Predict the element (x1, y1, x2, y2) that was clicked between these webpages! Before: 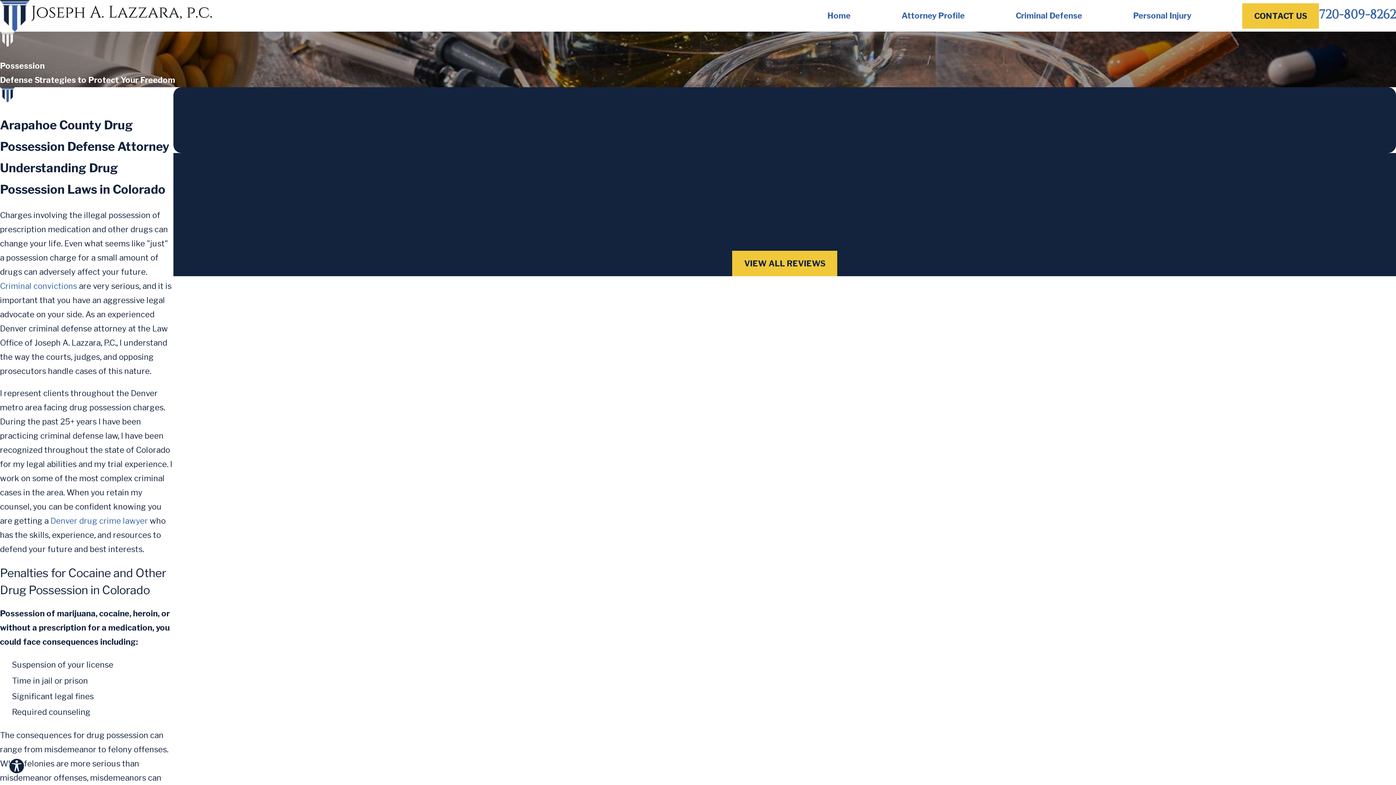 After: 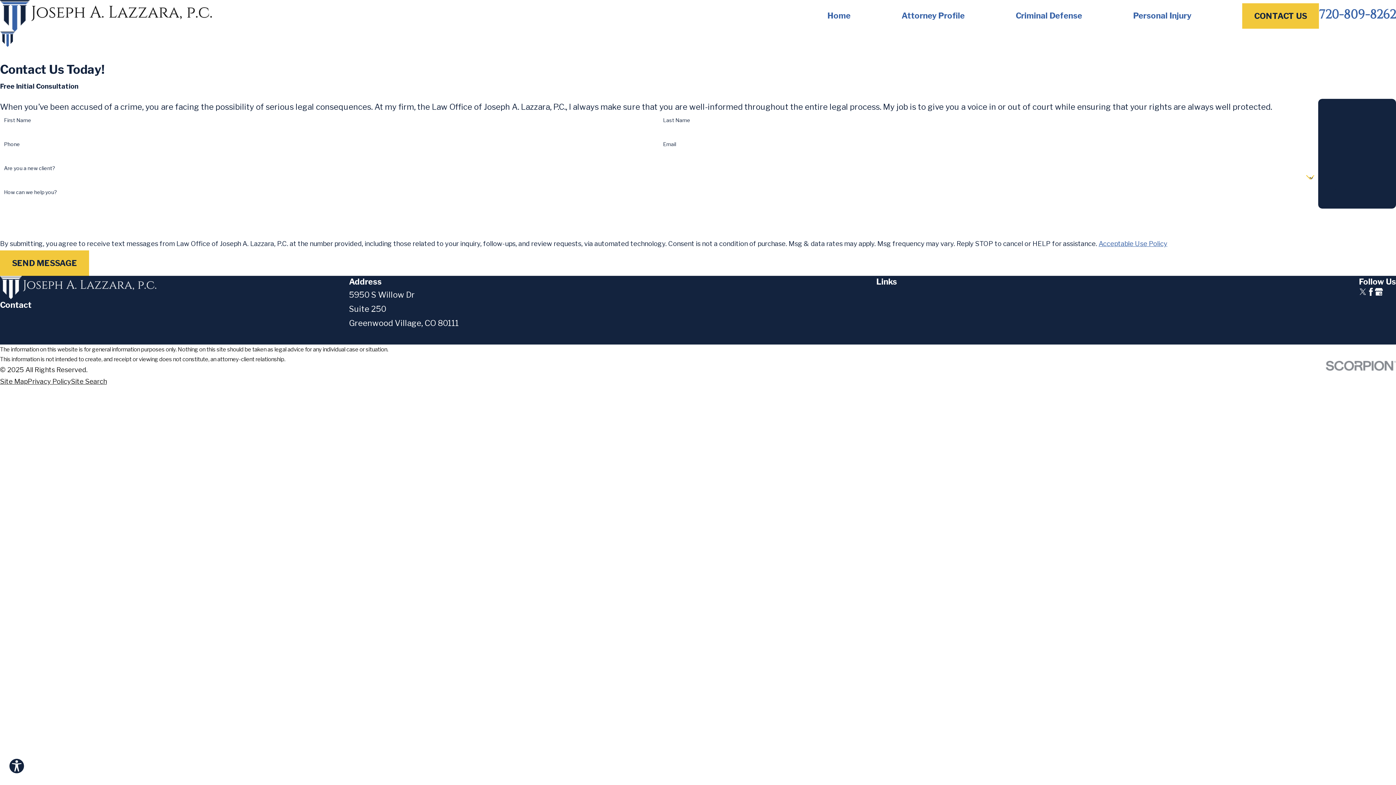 Action: label: CONTACT US bbox: (1242, 3, 1319, 28)